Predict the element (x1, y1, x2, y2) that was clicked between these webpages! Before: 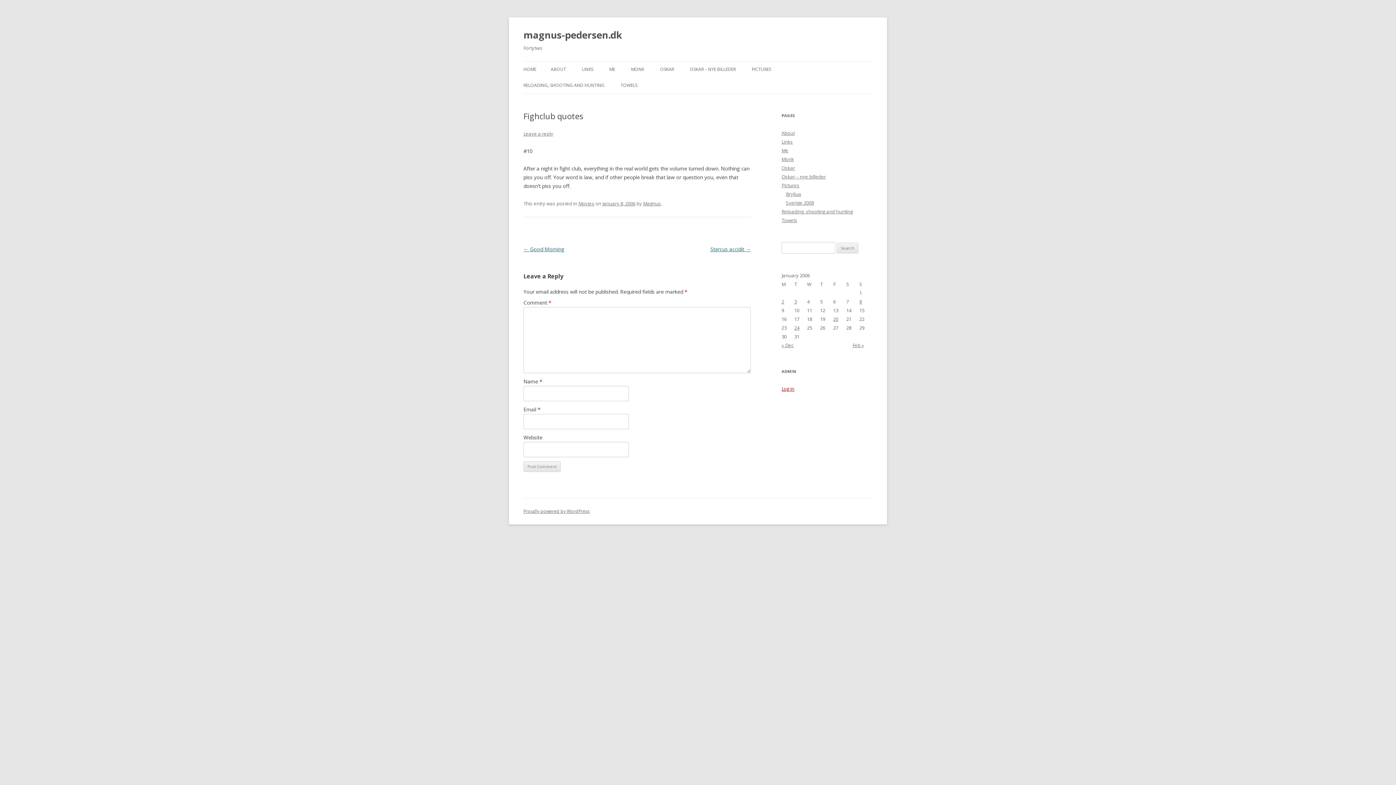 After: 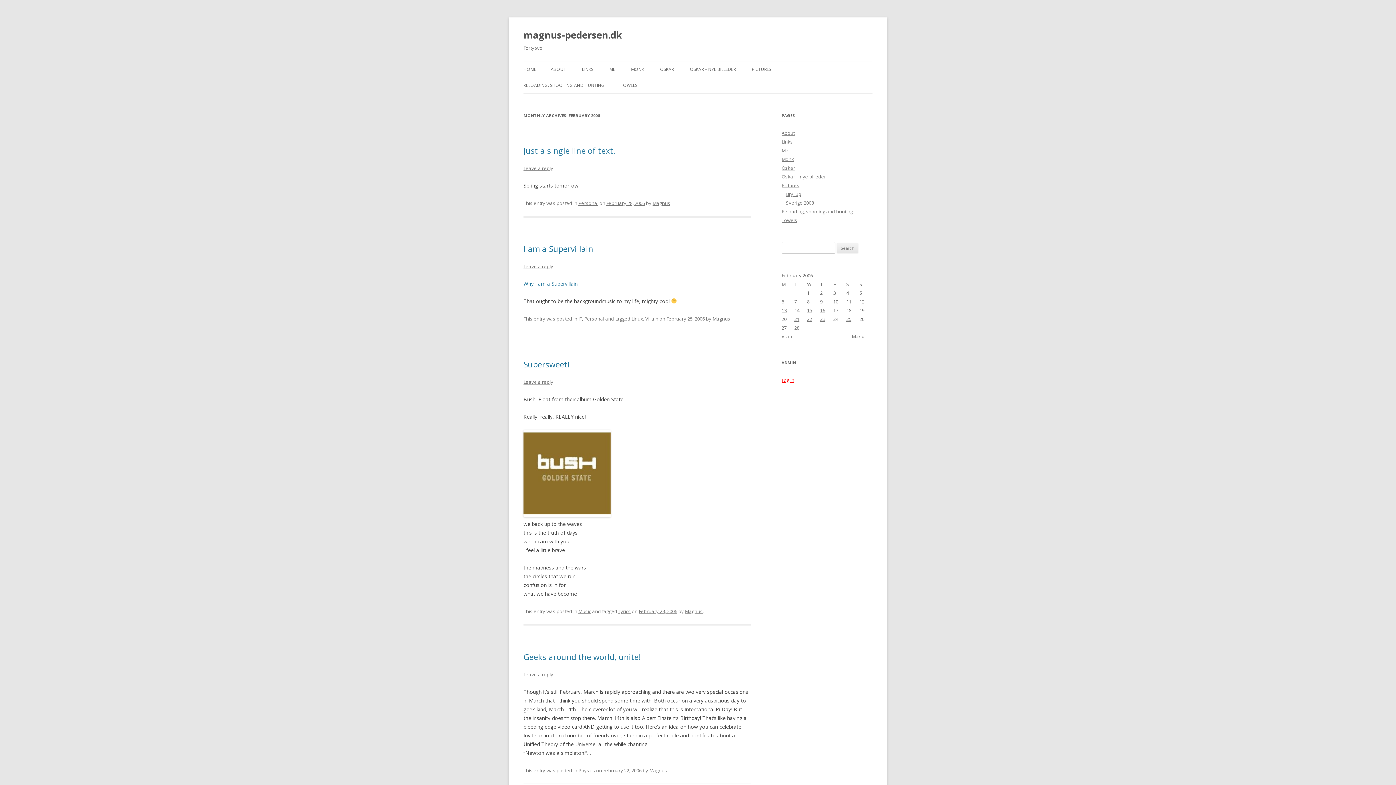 Action: bbox: (852, 342, 864, 348) label: Feb »